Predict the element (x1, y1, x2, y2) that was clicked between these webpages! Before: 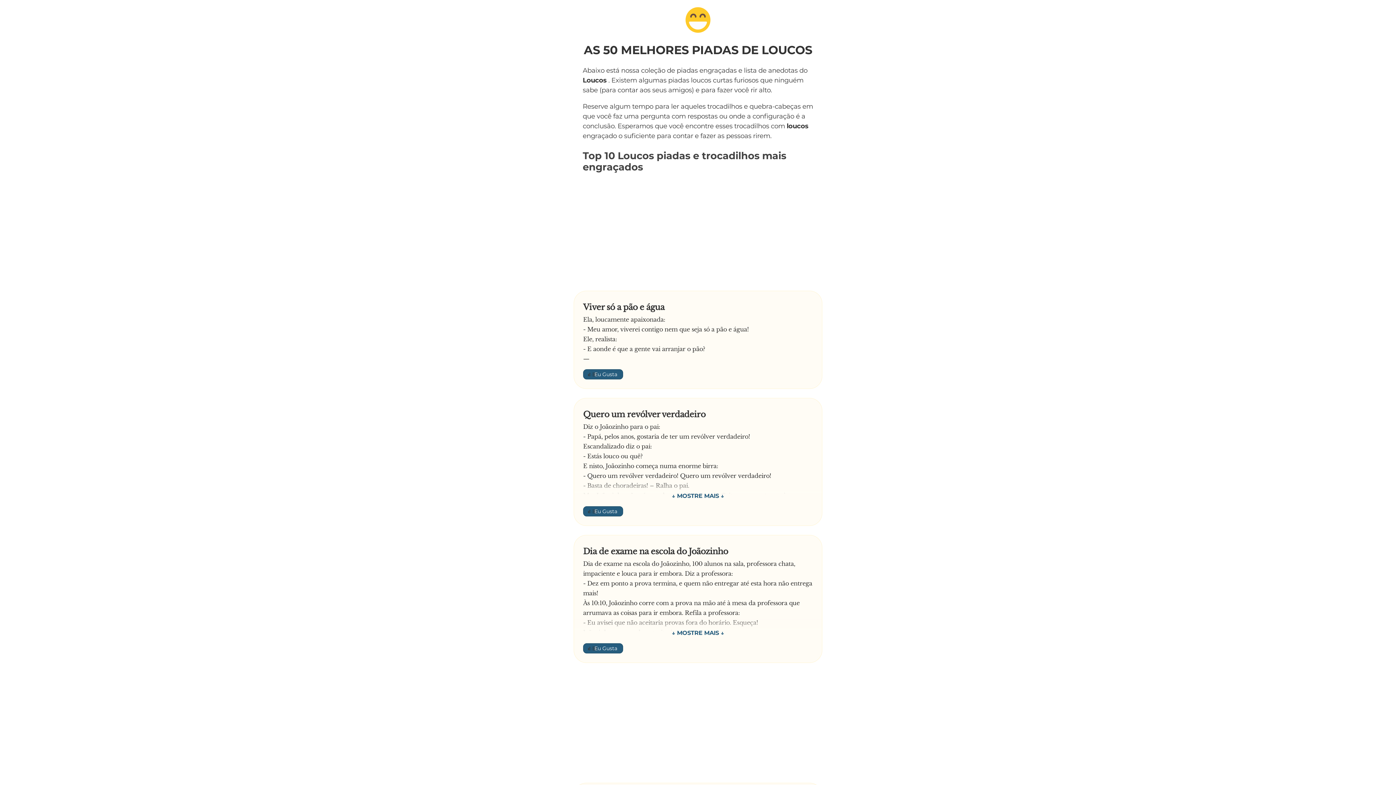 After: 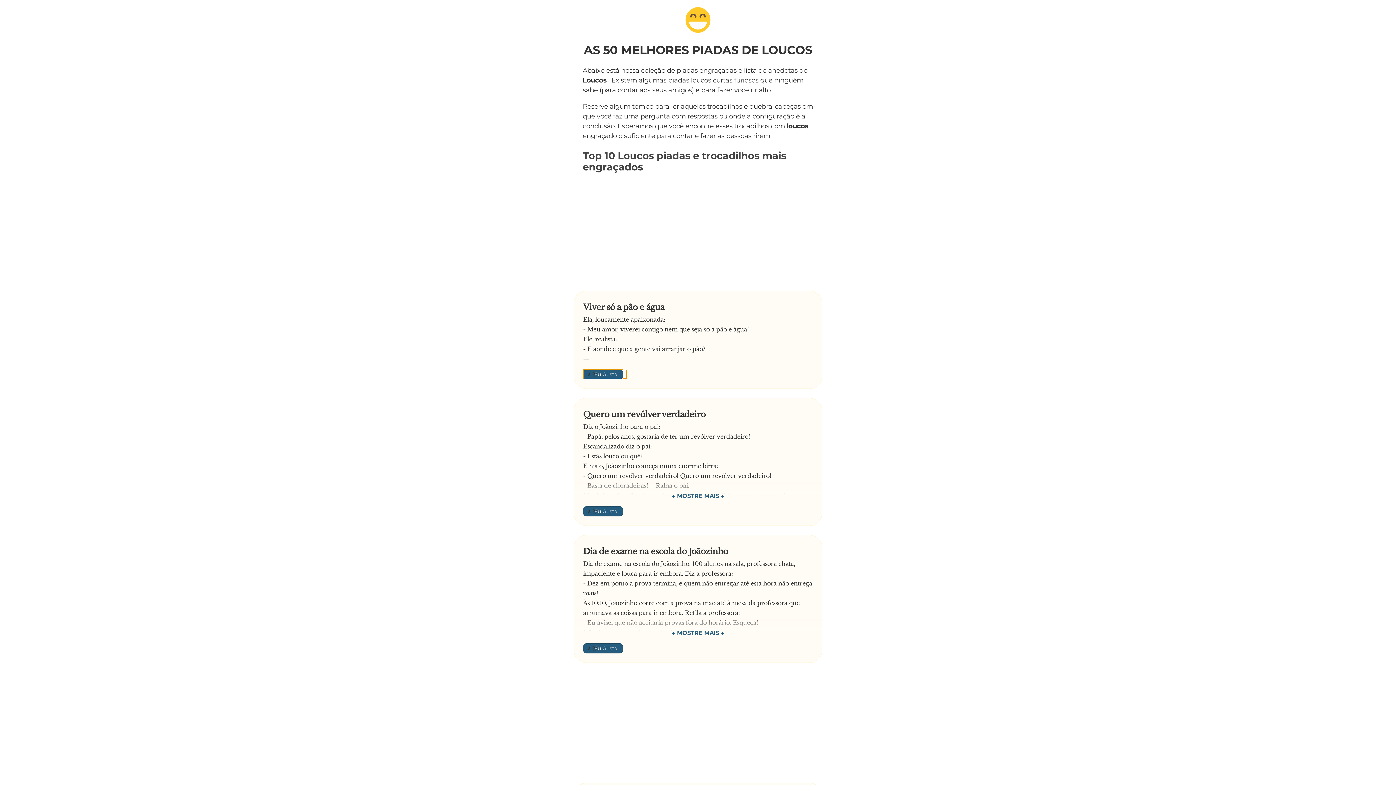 Action: bbox: (583, 369, 623, 379) label: 👍🏼